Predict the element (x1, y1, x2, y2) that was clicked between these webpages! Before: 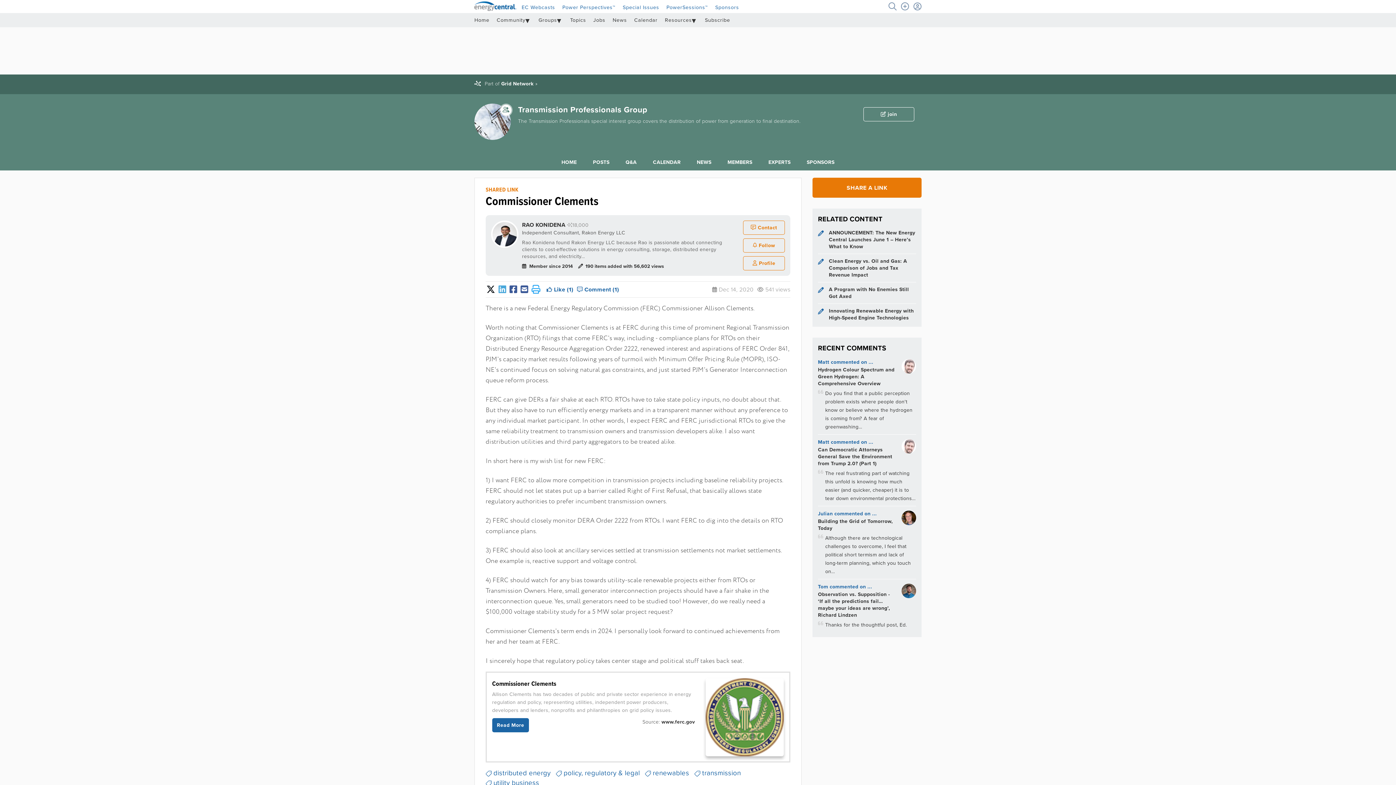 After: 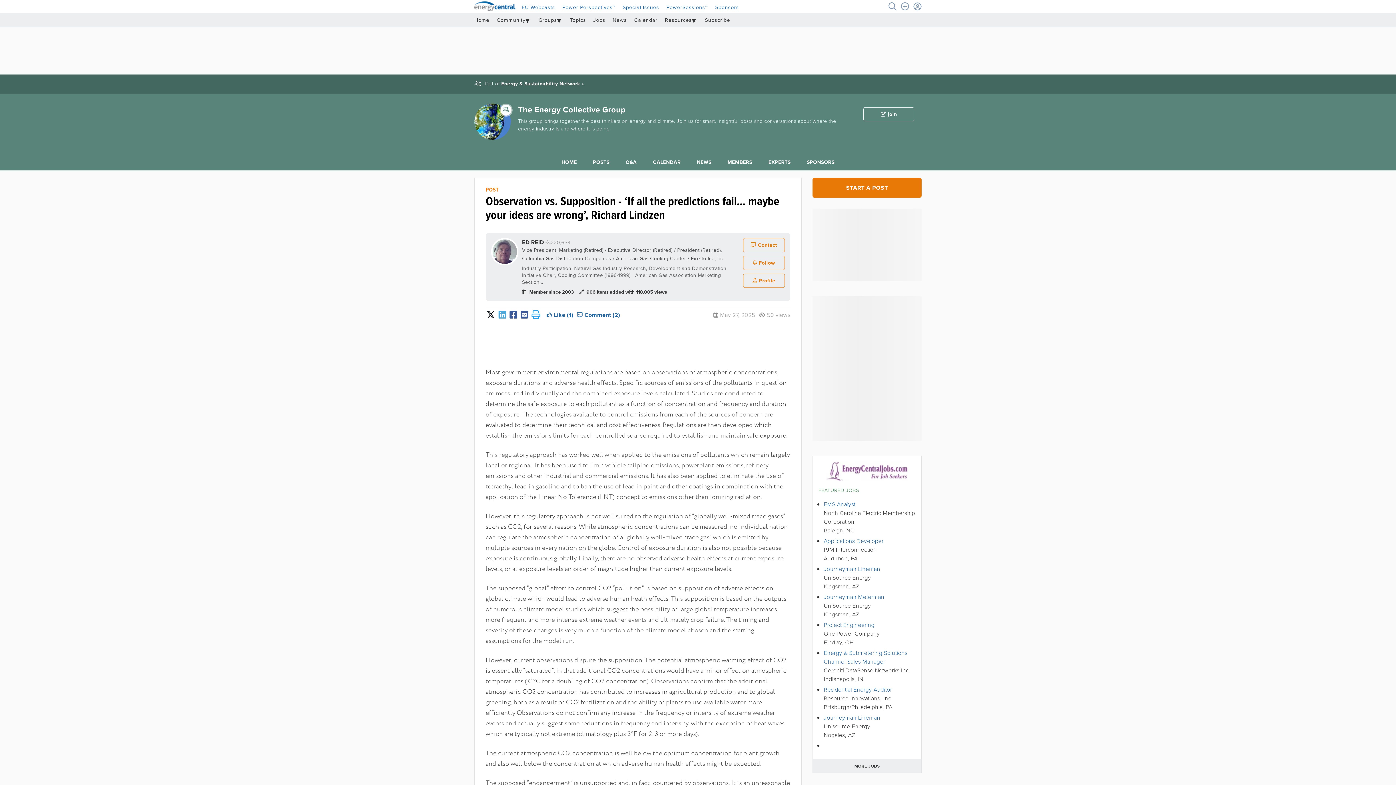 Action: label: Observation vs. Supposition - ‘If all the predictions fail… maybe your ideas are wrong’, Richard Lindzen bbox: (818, 590, 890, 619)